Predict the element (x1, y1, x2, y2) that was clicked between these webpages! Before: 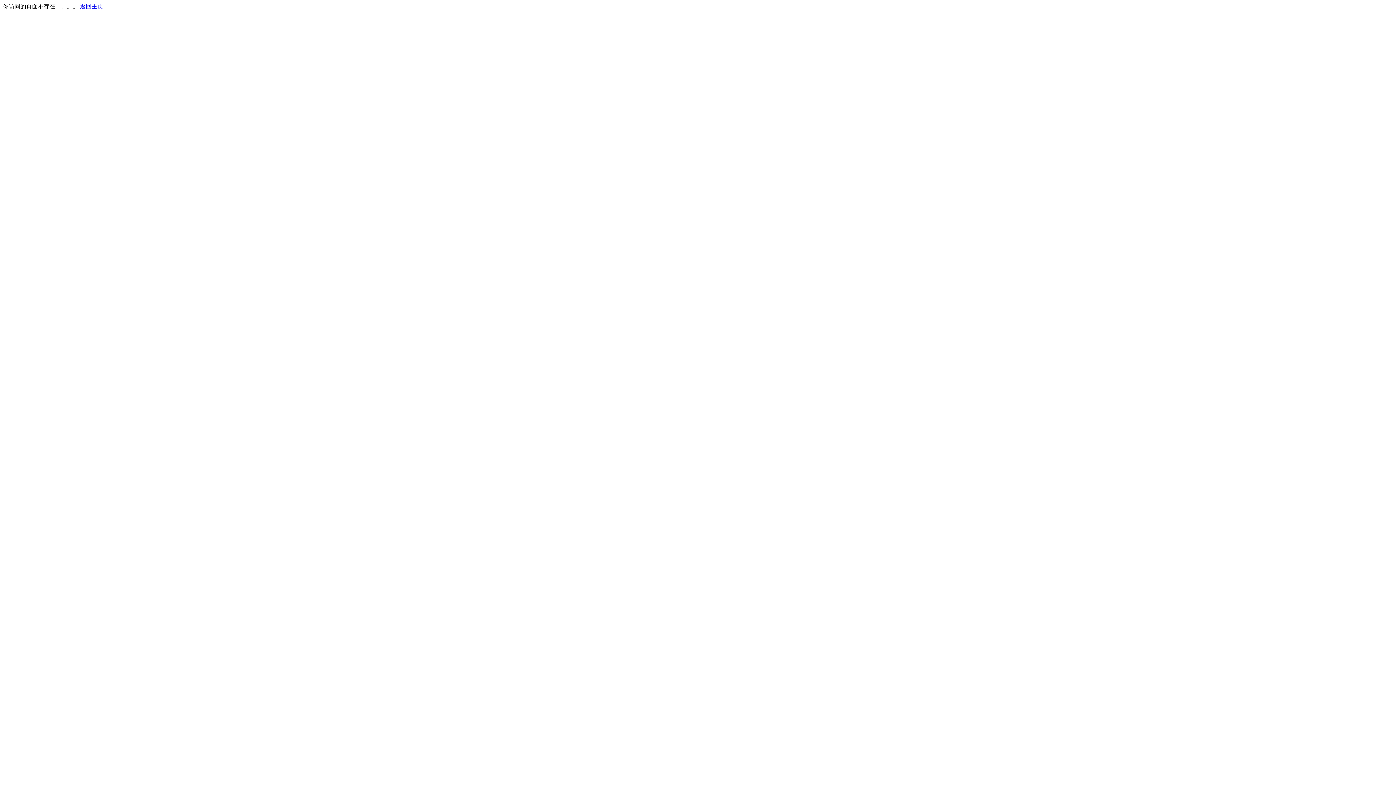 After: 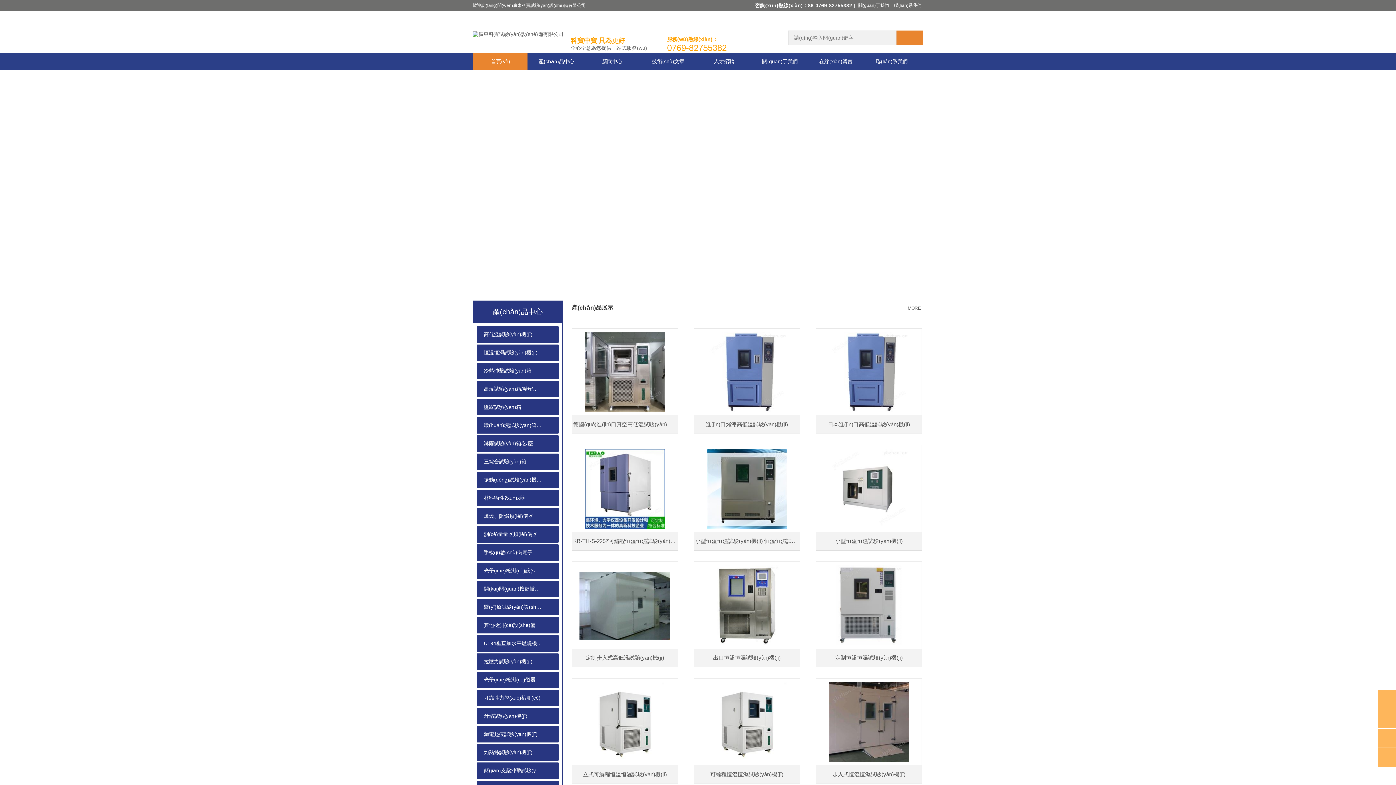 Action: label: 返回主页 bbox: (80, 3, 103, 9)